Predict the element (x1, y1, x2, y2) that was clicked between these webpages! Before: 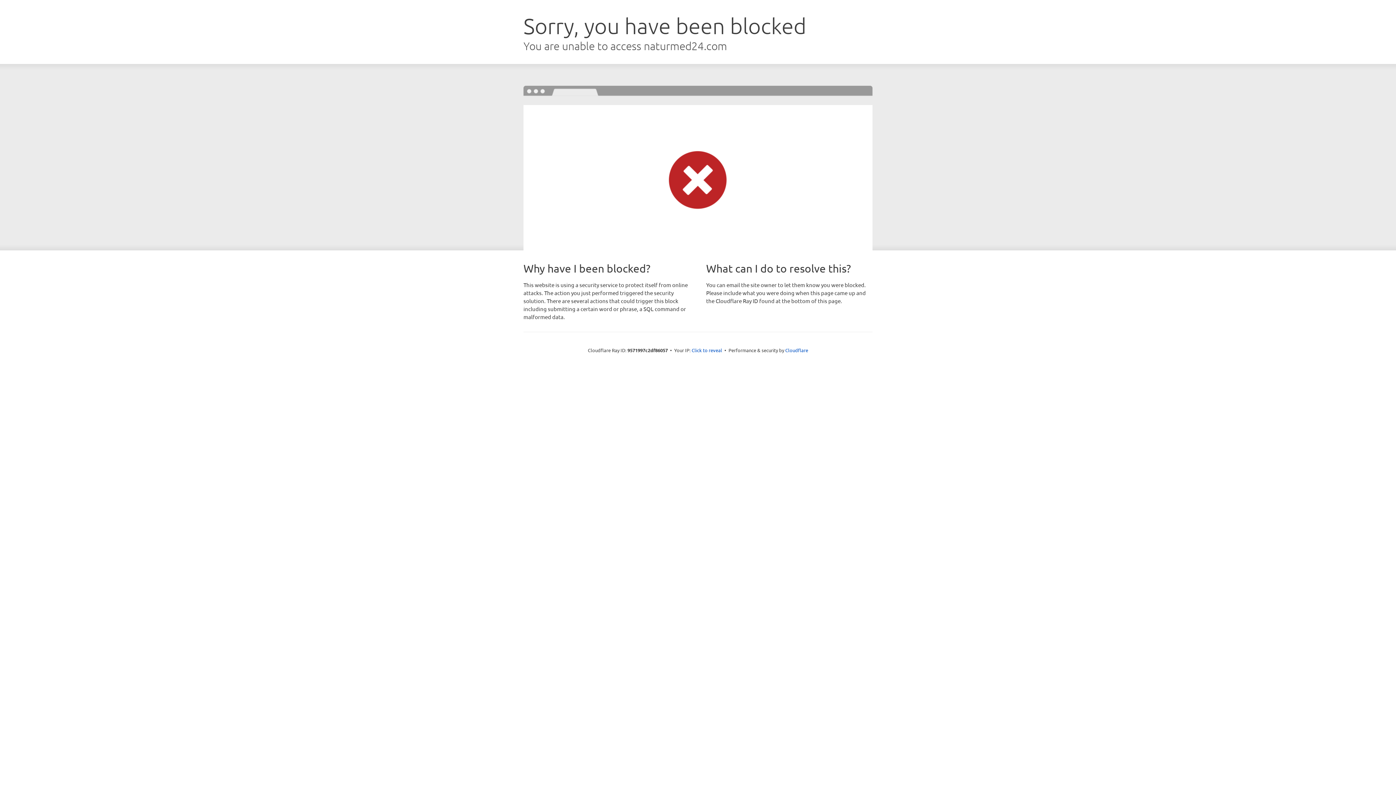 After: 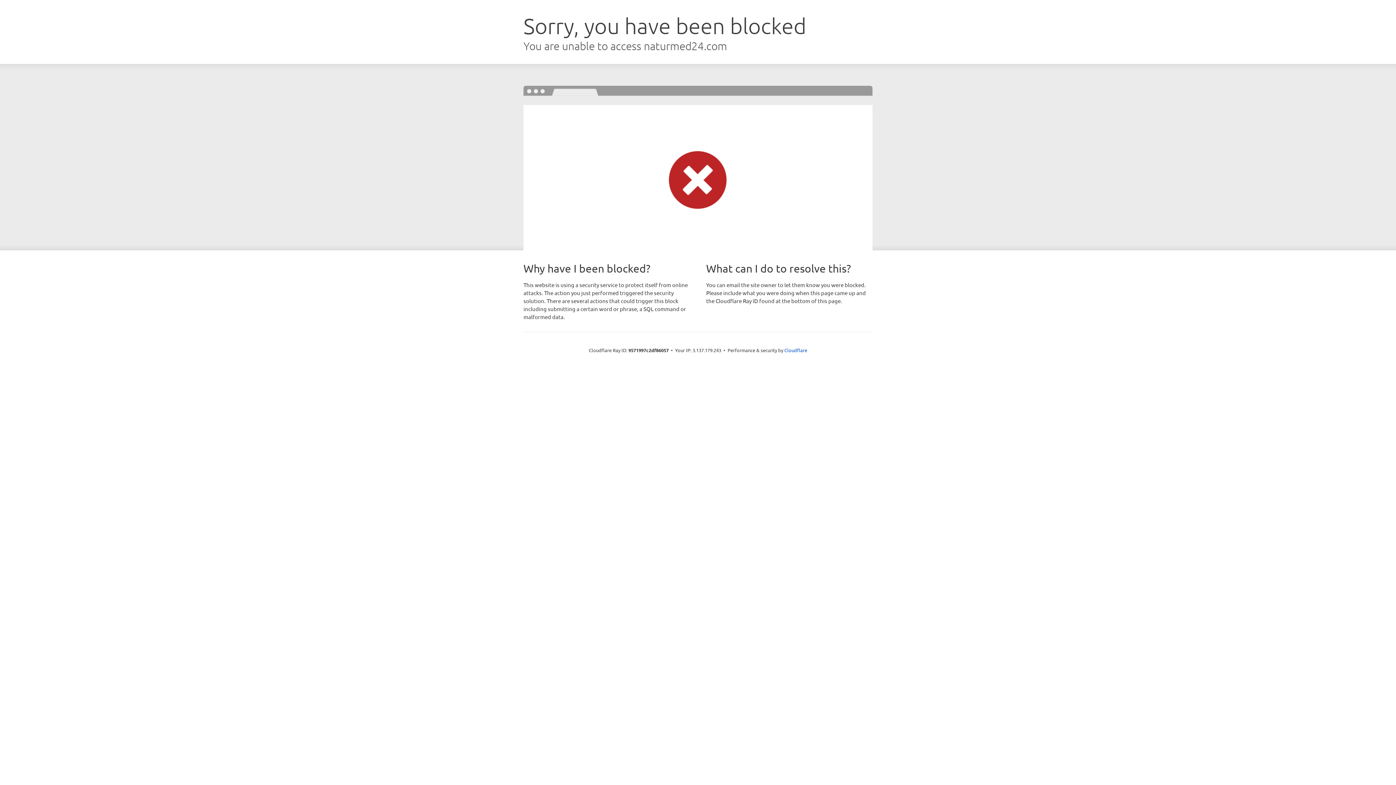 Action: bbox: (691, 346, 722, 353) label: Click to reveal